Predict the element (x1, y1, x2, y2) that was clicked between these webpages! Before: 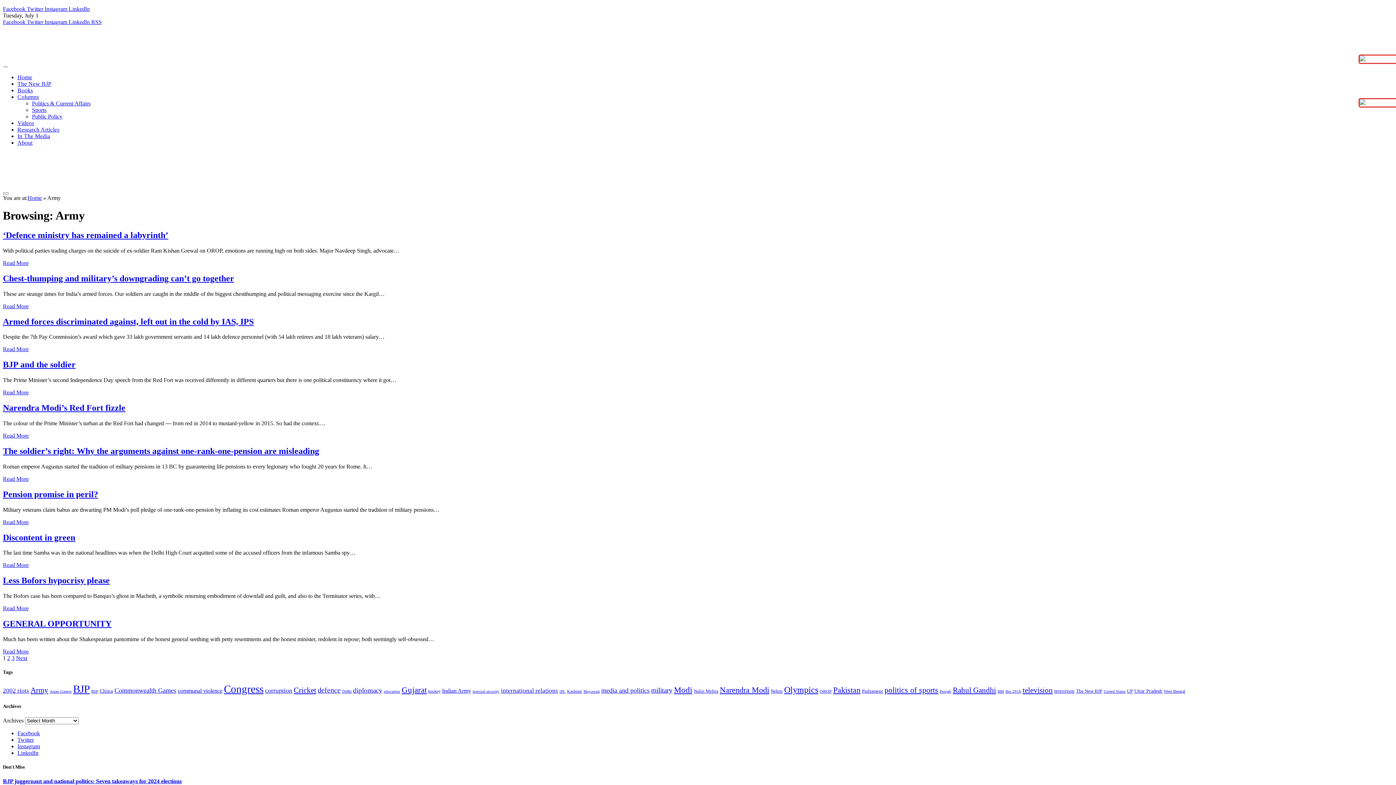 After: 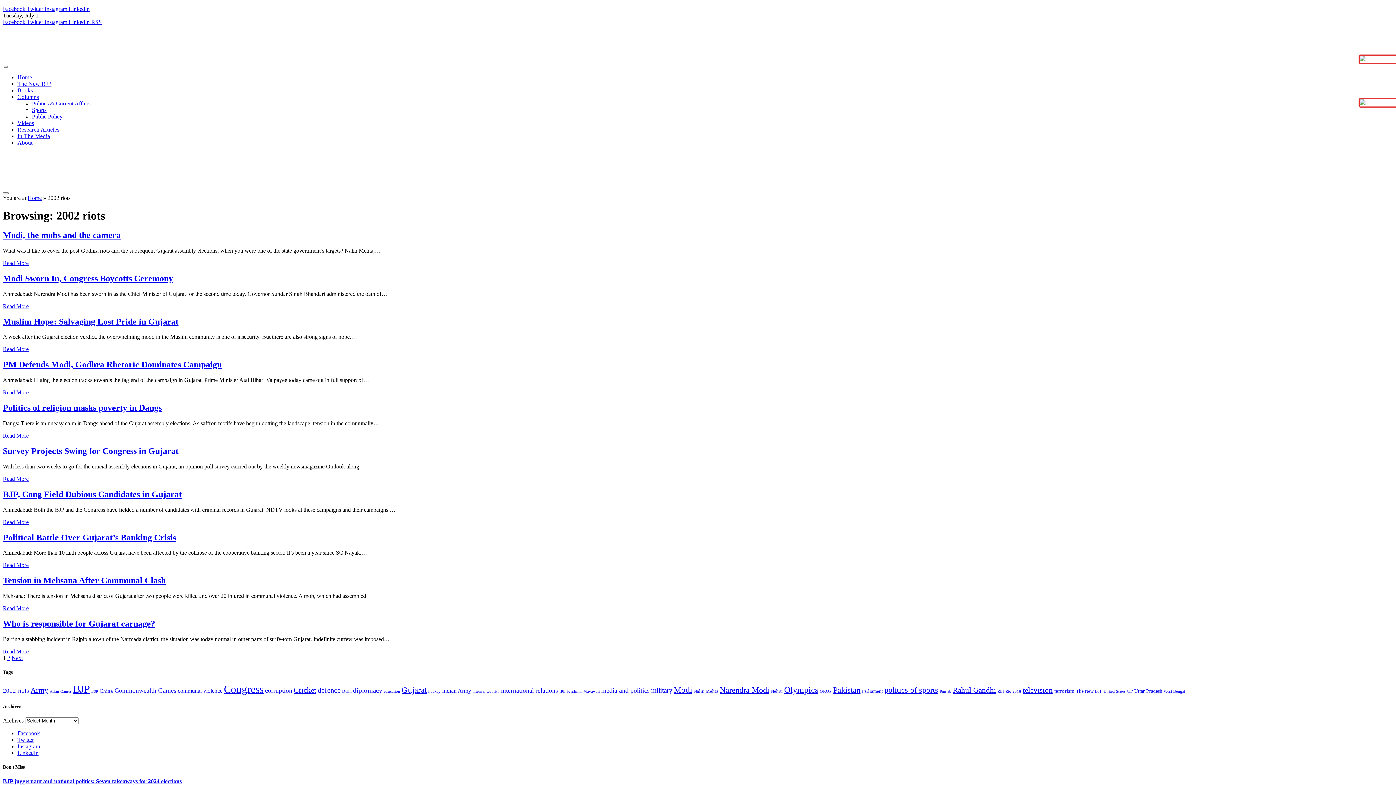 Action: label: 2002 riots (13 items) bbox: (2, 687, 29, 694)